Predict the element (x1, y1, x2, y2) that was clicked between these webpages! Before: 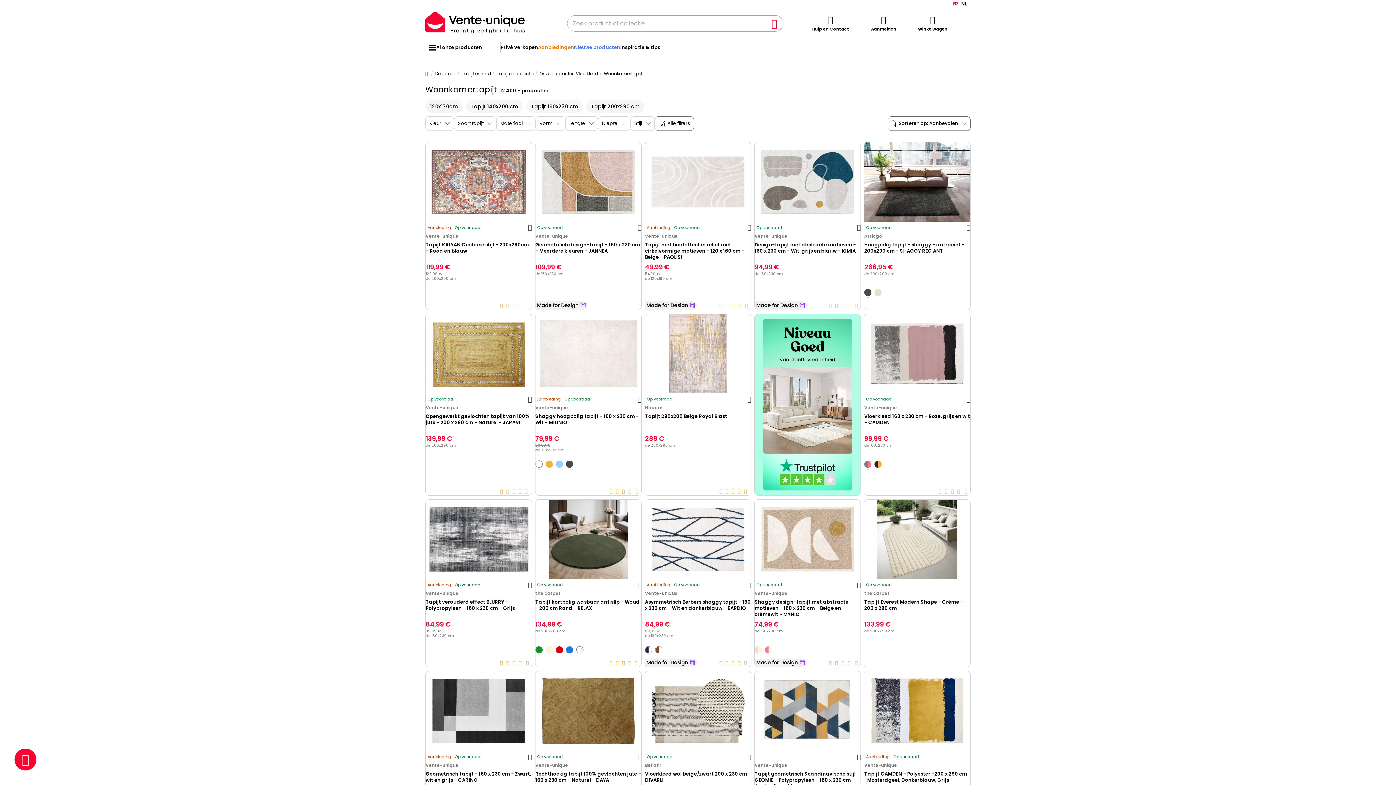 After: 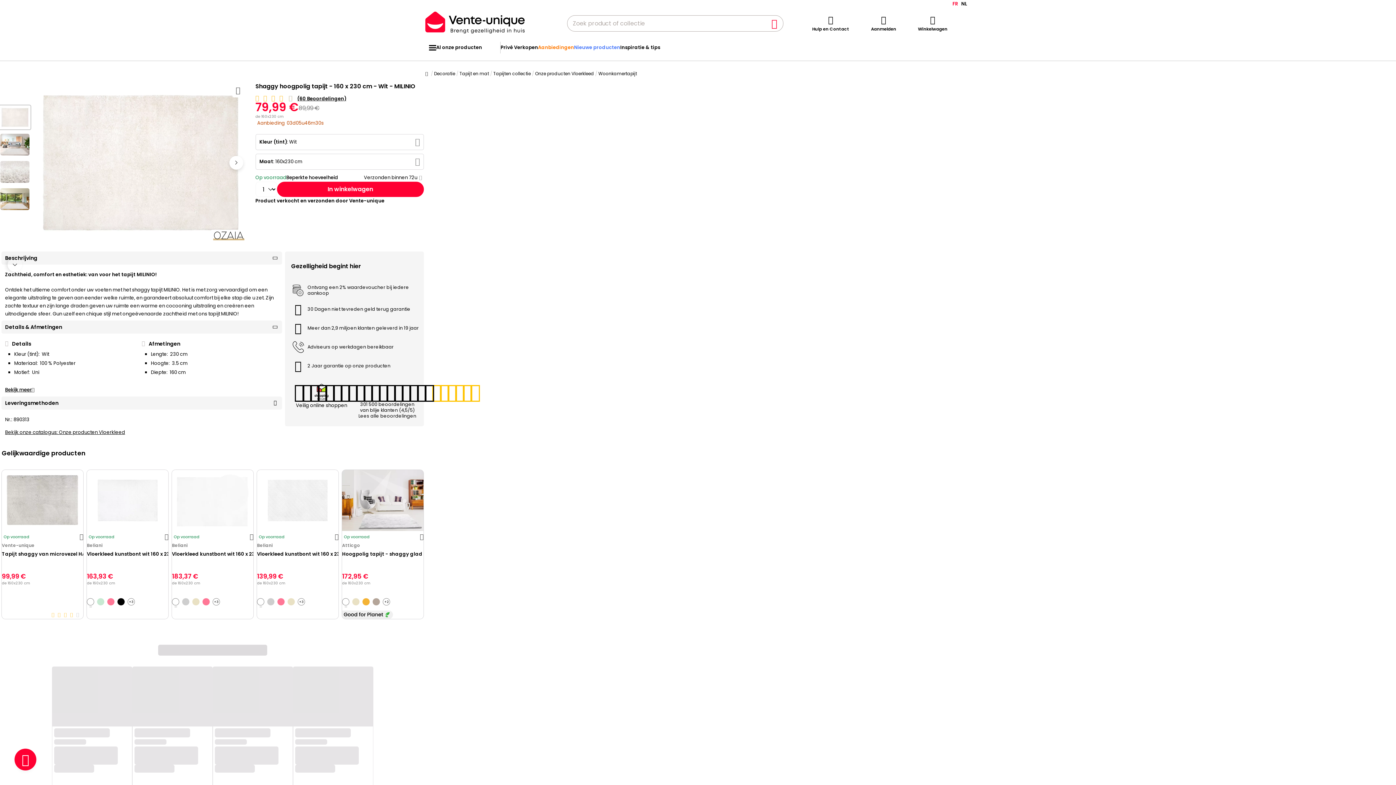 Action: bbox: (535, 314, 641, 393)